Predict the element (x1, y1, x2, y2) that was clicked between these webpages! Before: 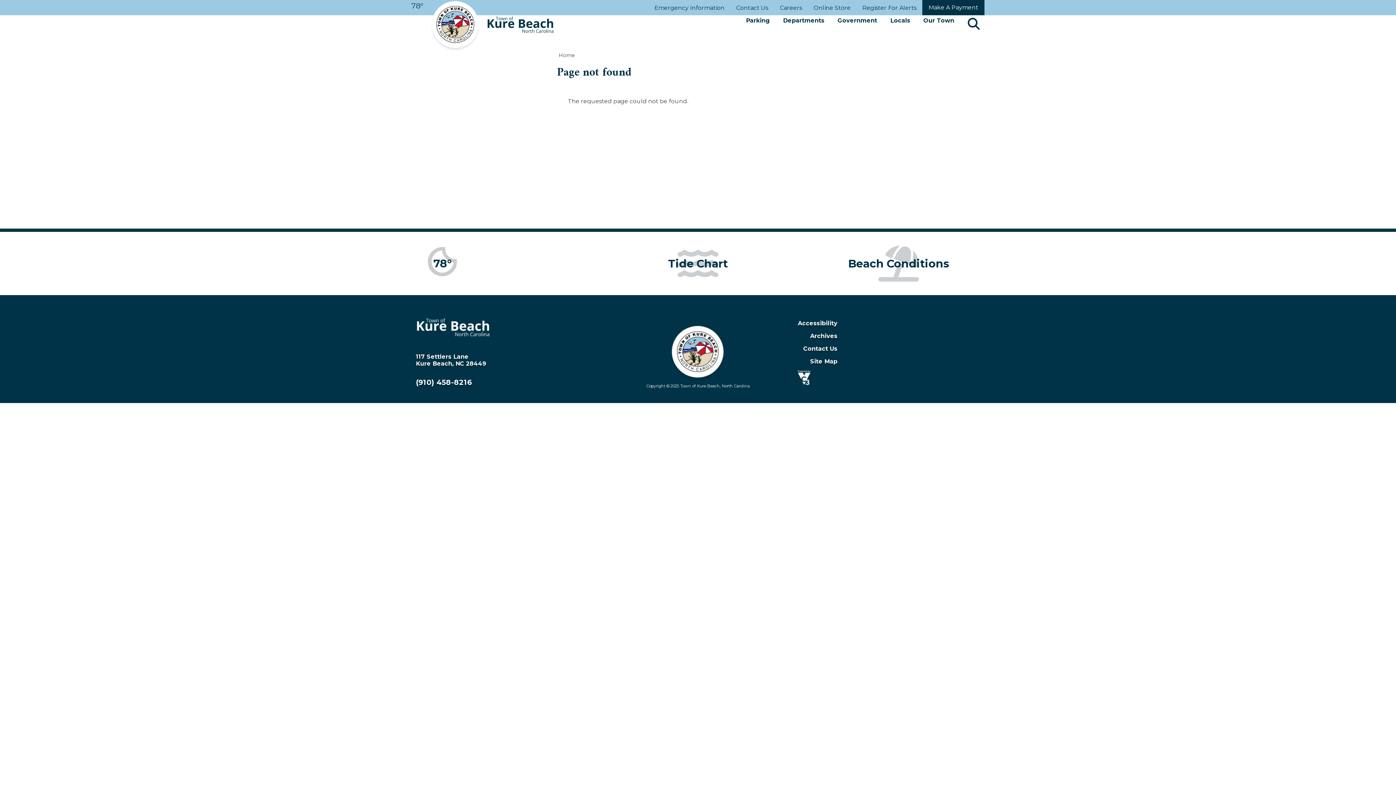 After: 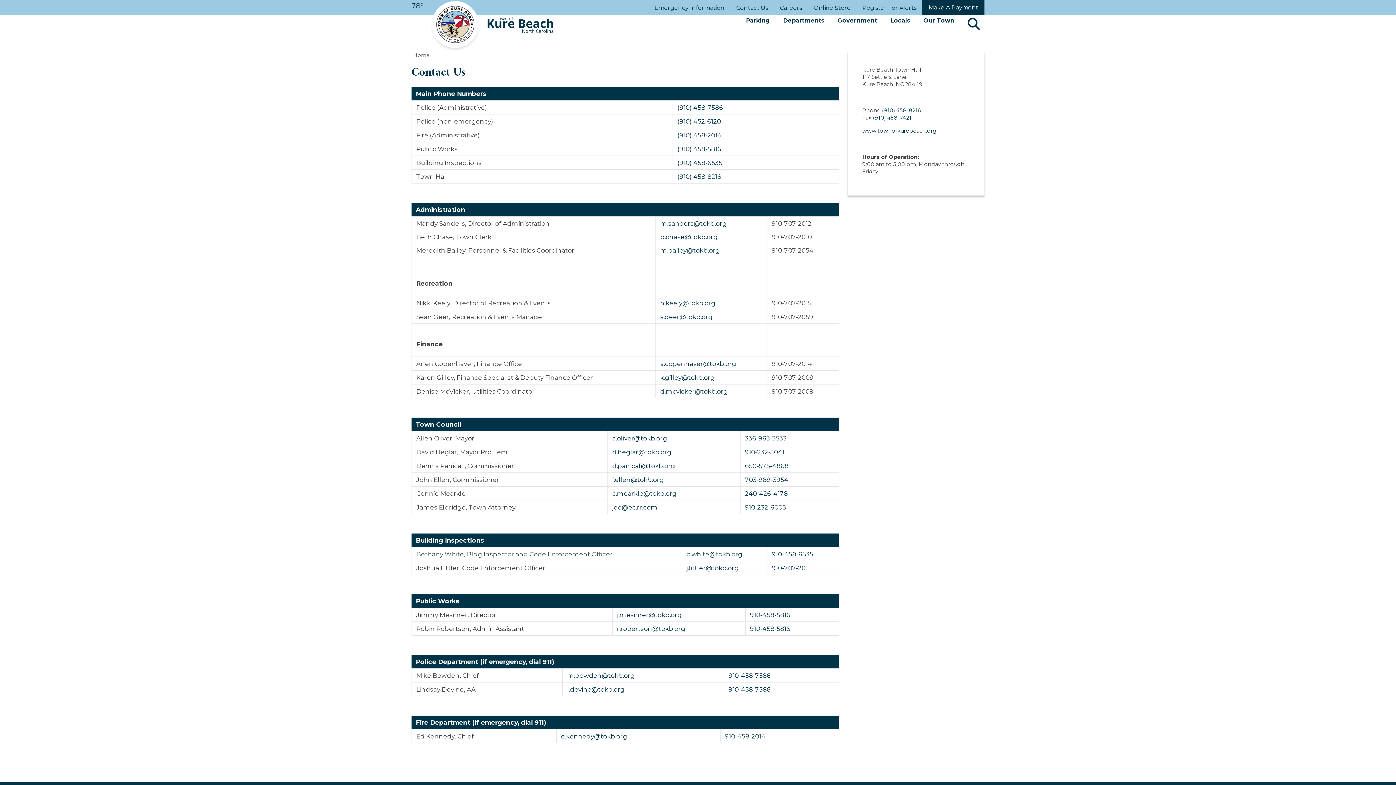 Action: label: Contact Us bbox: (730, 1, 774, 14)